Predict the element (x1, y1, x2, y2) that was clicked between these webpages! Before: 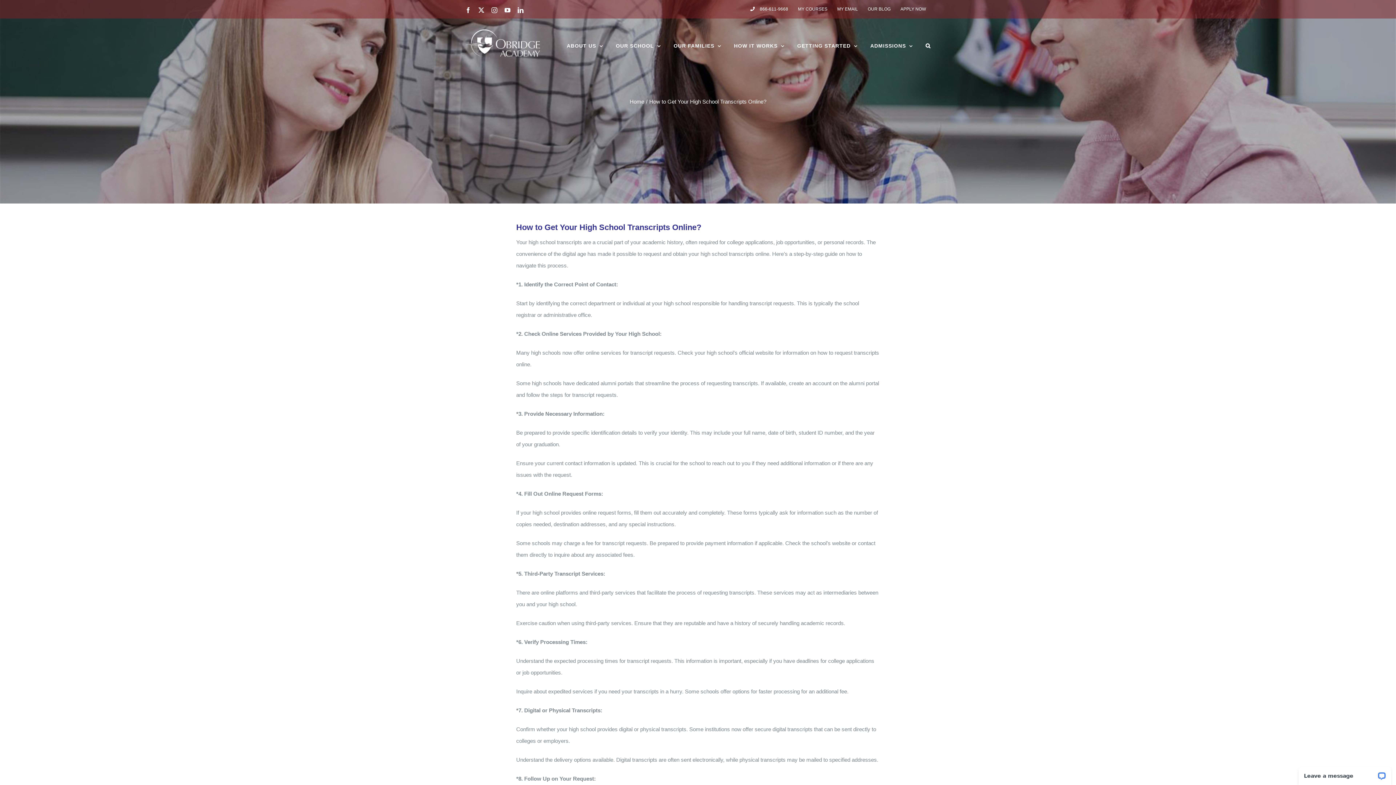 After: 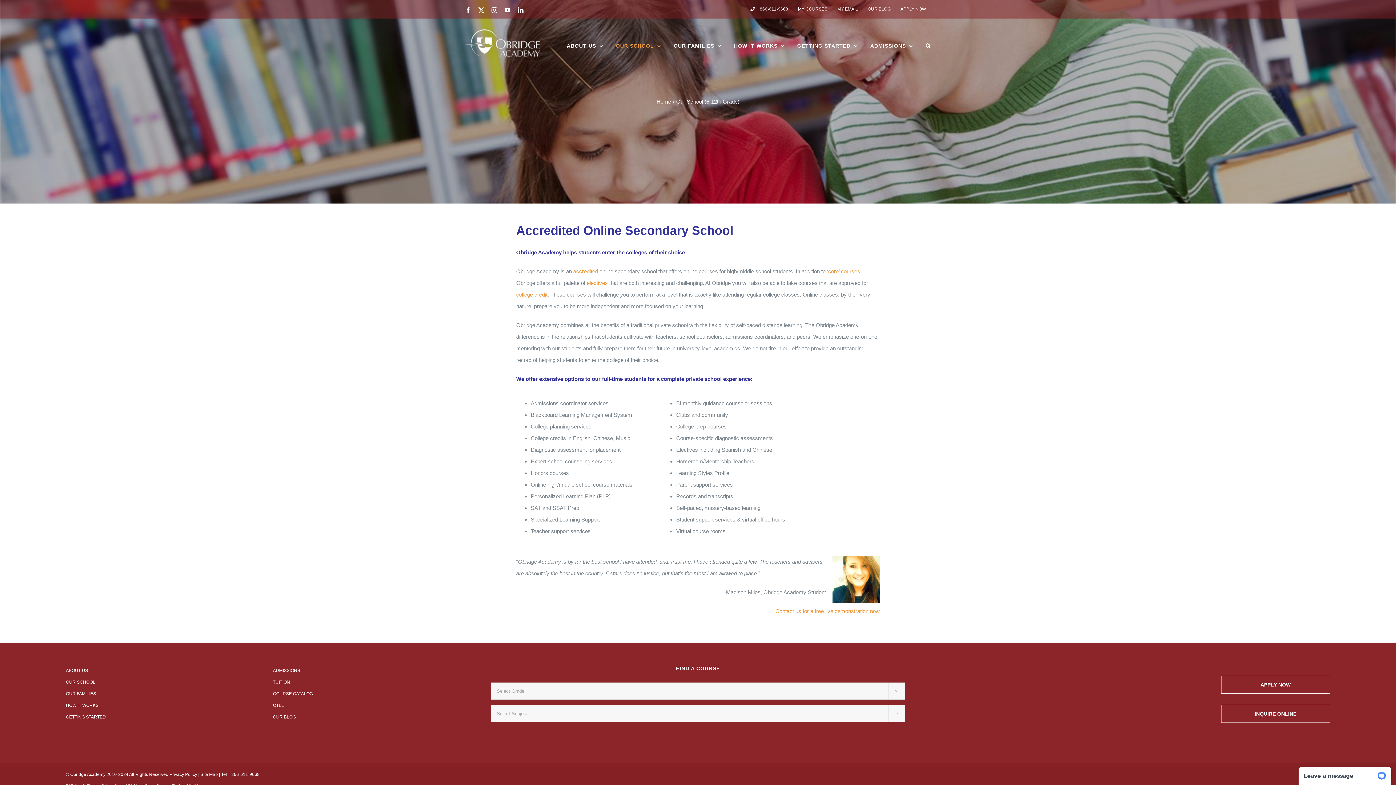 Action: label: OUR SCHOOL bbox: (616, 36, 661, 54)